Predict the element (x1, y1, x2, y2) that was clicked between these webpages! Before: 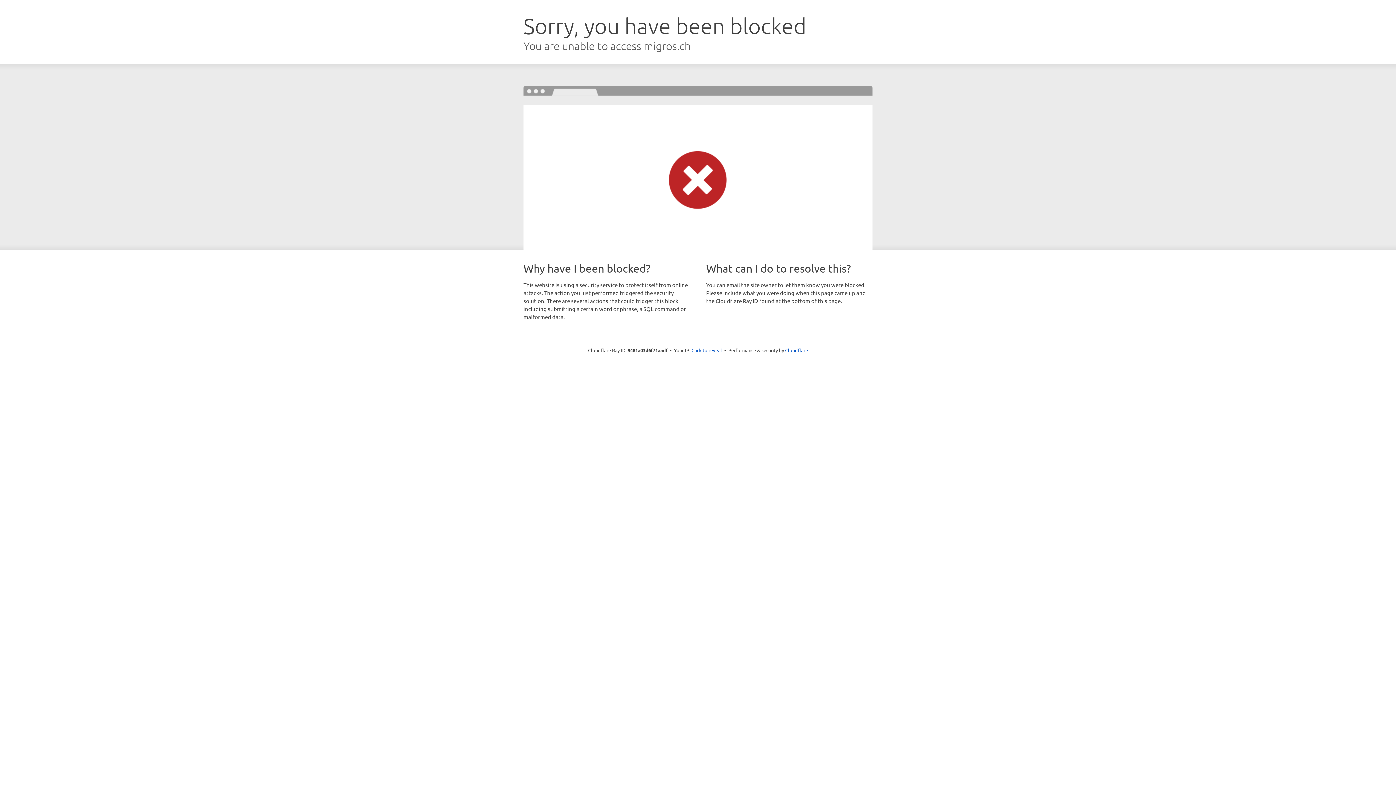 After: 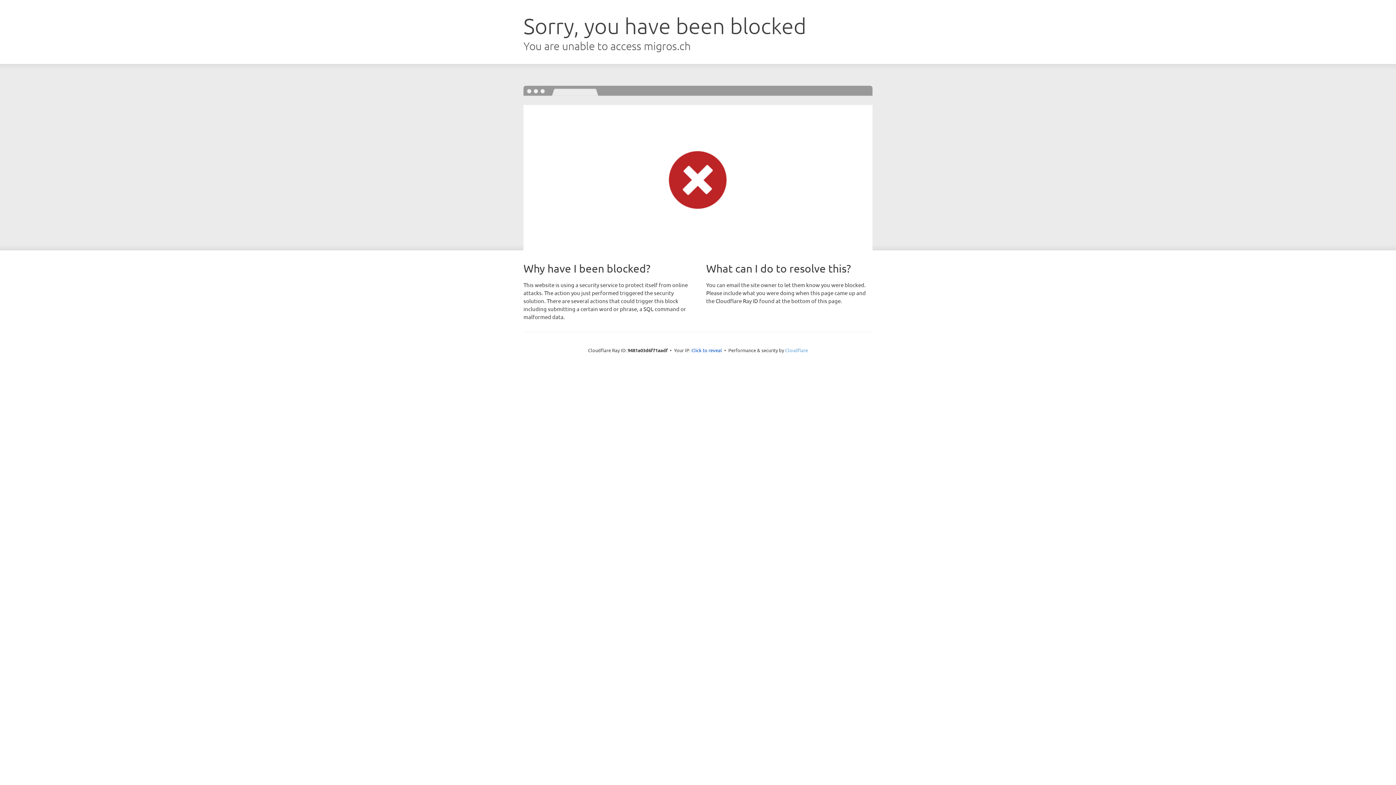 Action: bbox: (785, 347, 808, 353) label: Cloudflare